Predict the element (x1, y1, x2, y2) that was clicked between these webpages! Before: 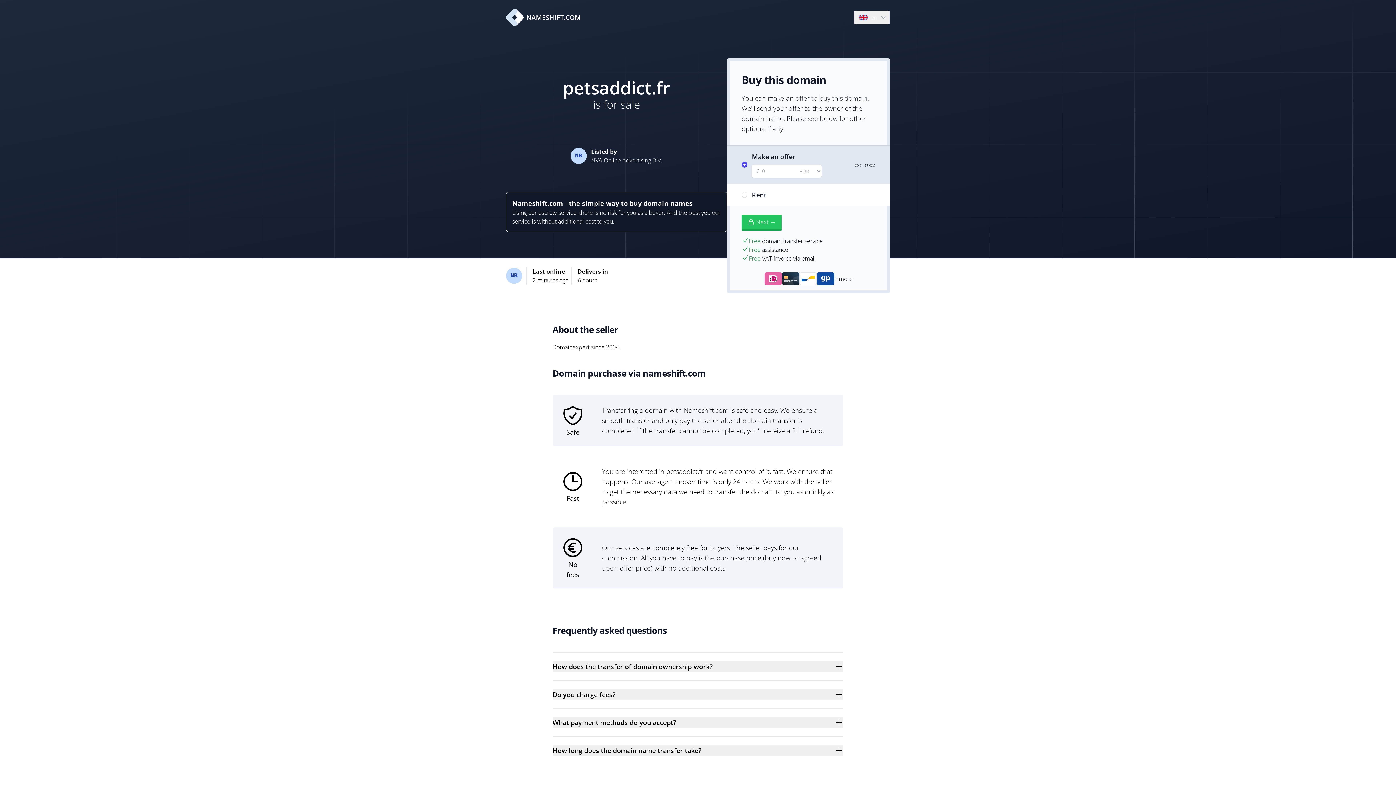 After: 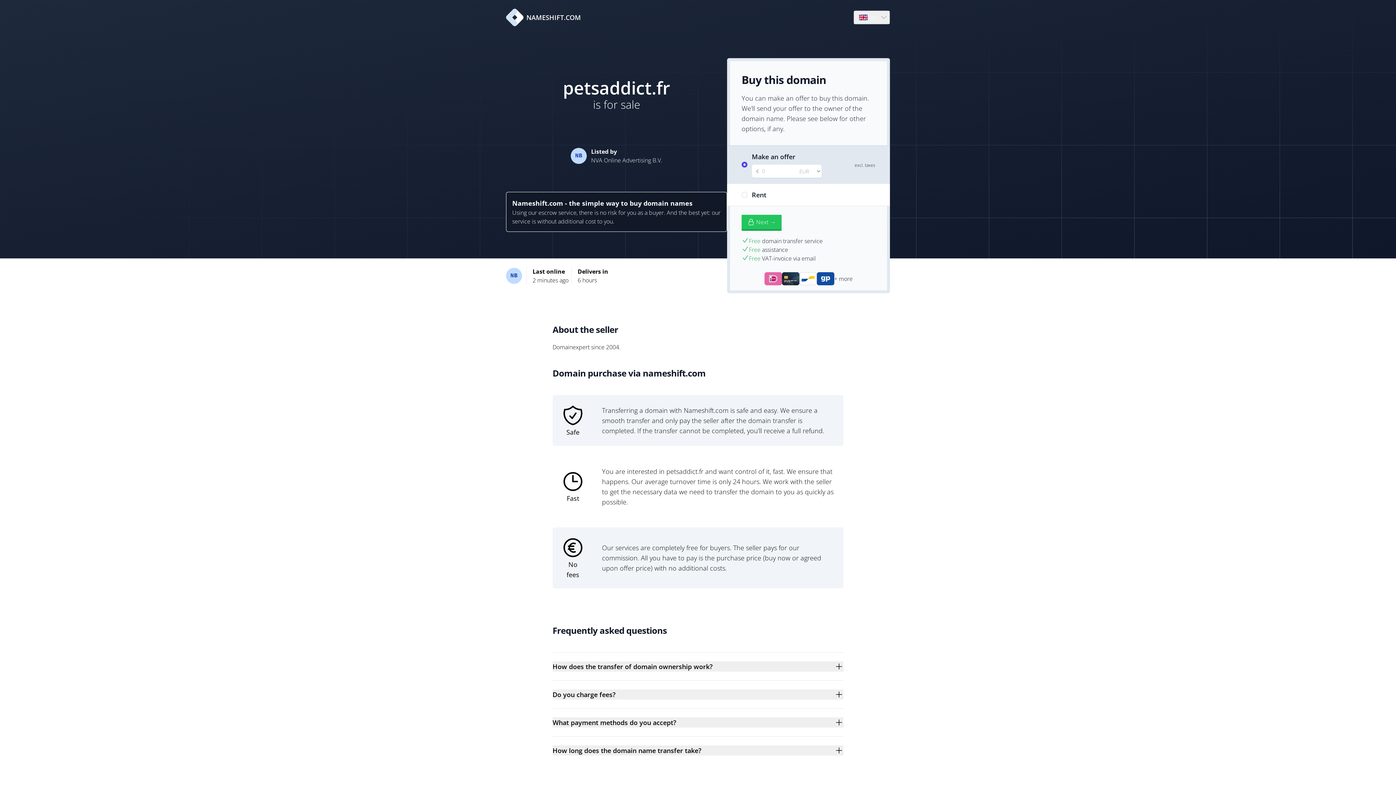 Action: bbox: (506, 8, 581, 26) label: NAMESHIFT.COM